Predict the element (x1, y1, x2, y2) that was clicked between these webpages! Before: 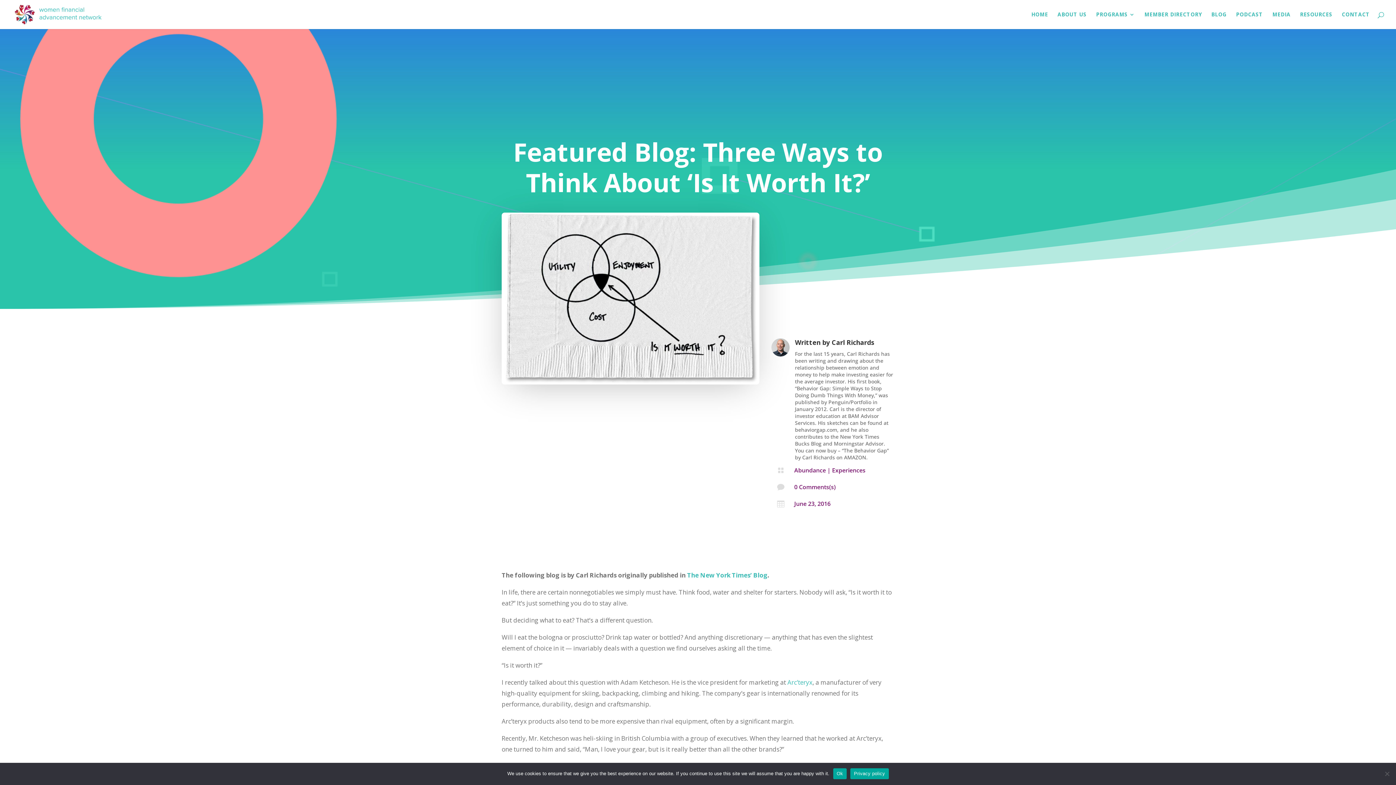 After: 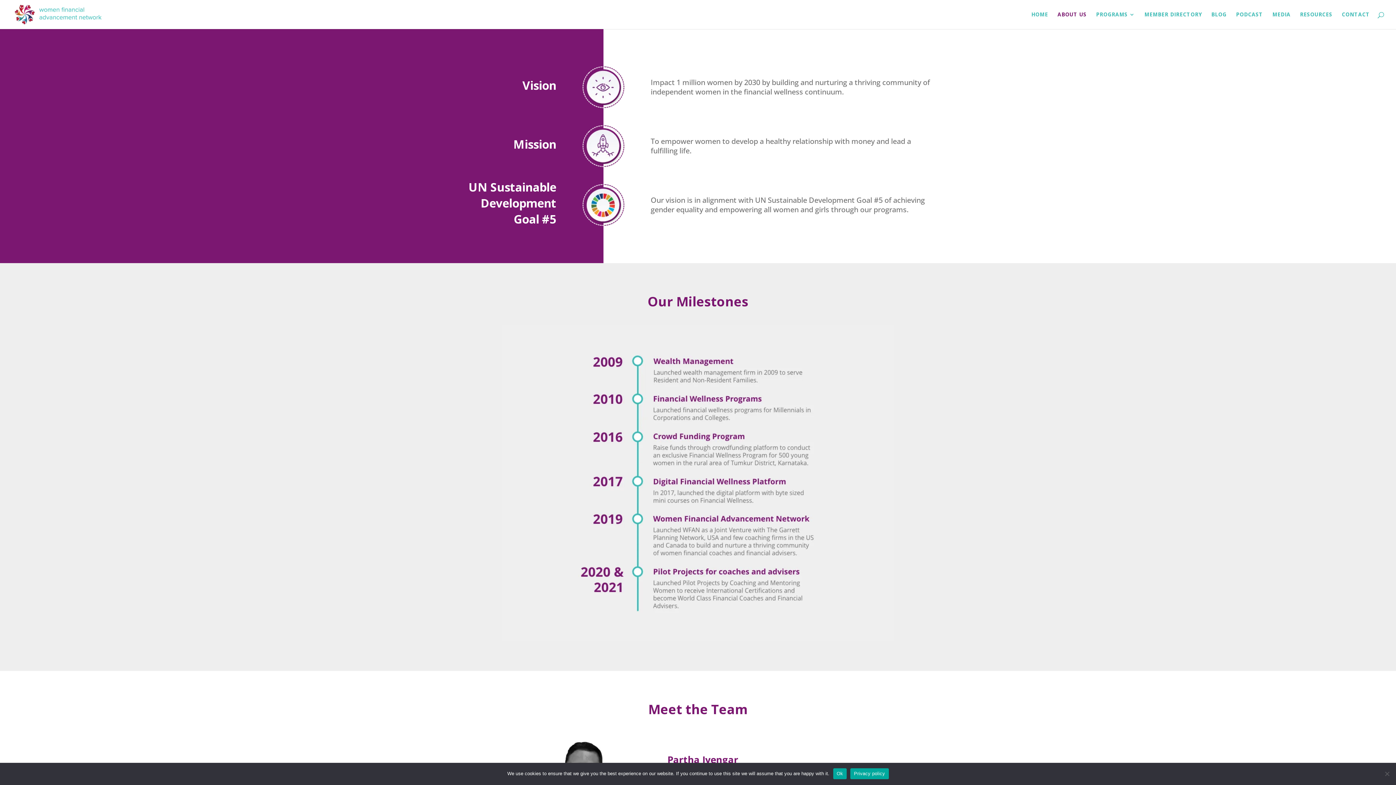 Action: label: ABOUT US bbox: (1057, 12, 1086, 29)